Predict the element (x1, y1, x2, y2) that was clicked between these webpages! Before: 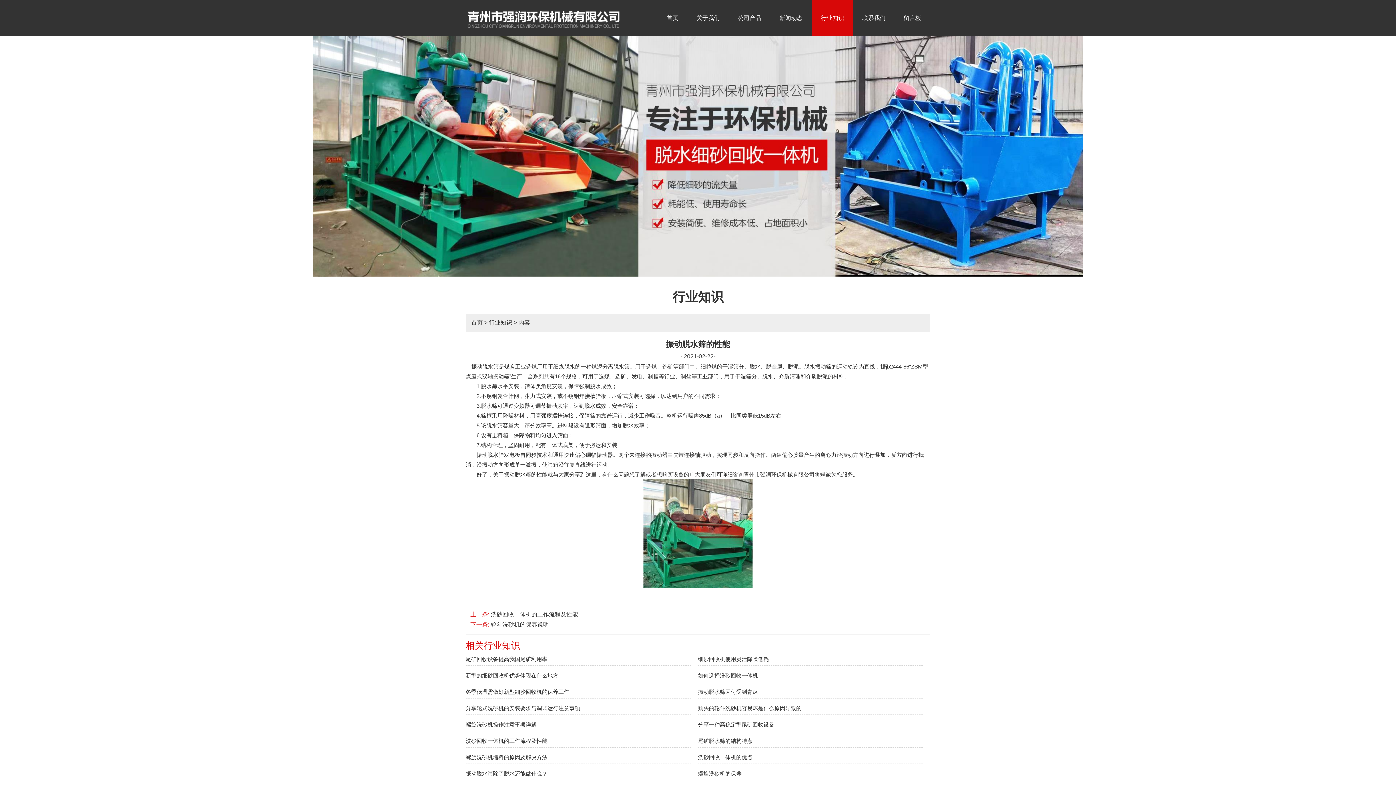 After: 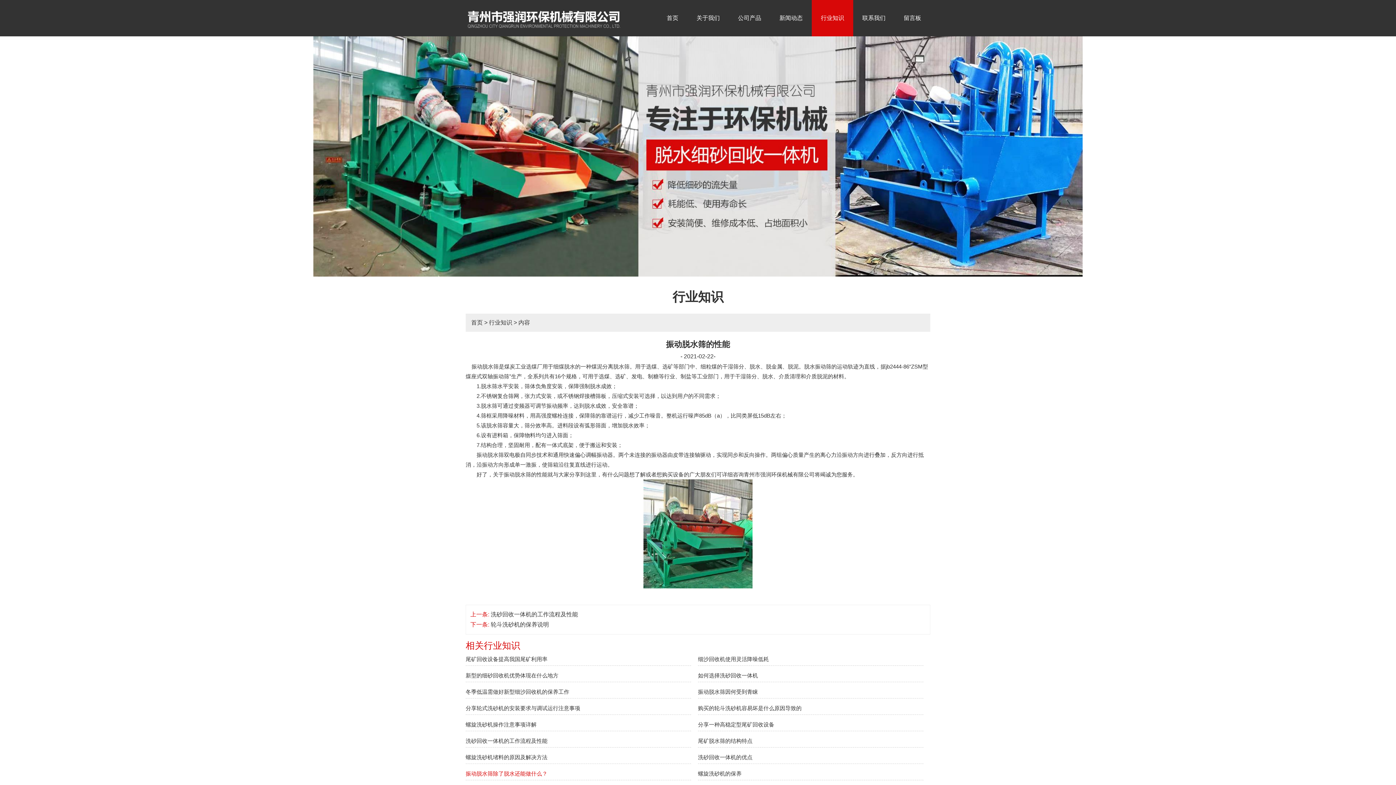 Action: label: 振动脱水筛除了脱水还能做什么？ bbox: (465, 767, 691, 780)